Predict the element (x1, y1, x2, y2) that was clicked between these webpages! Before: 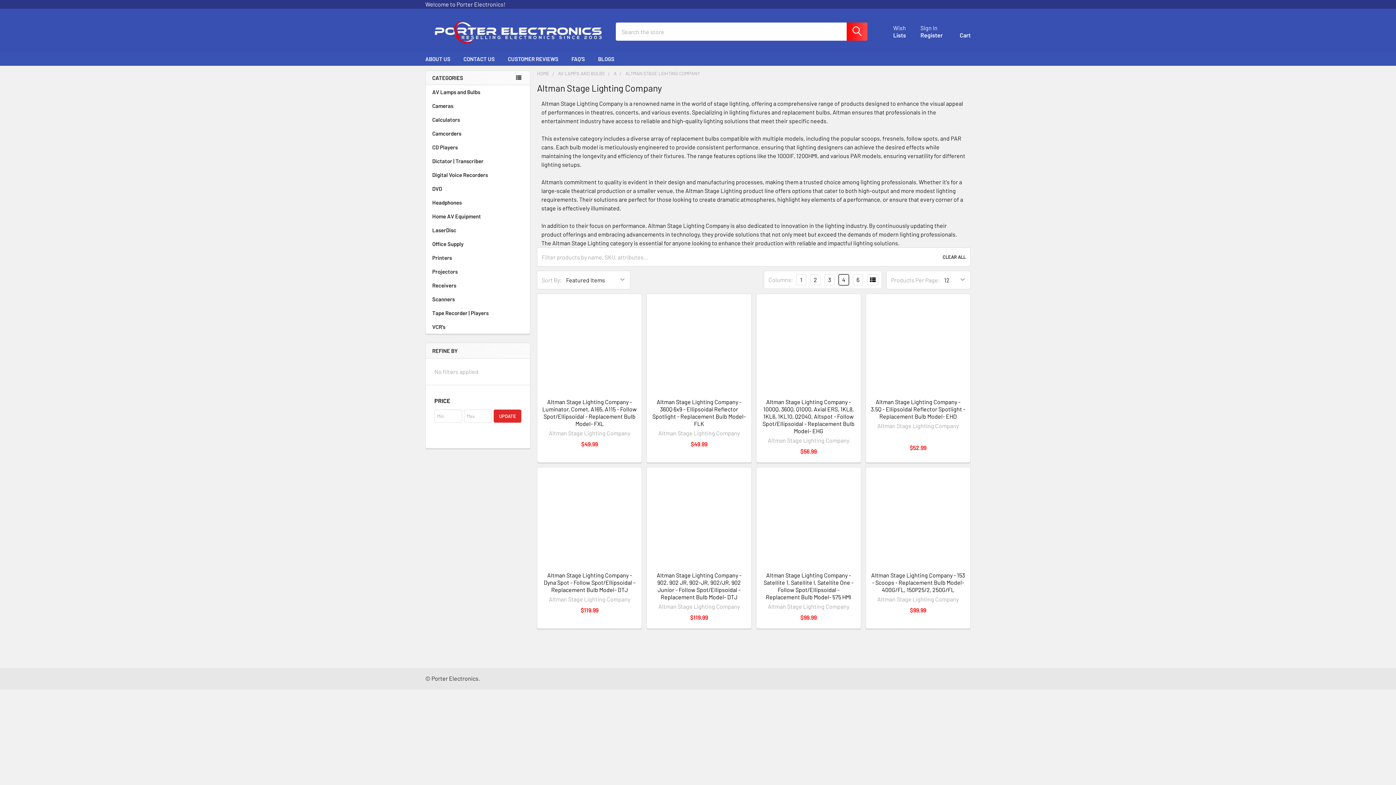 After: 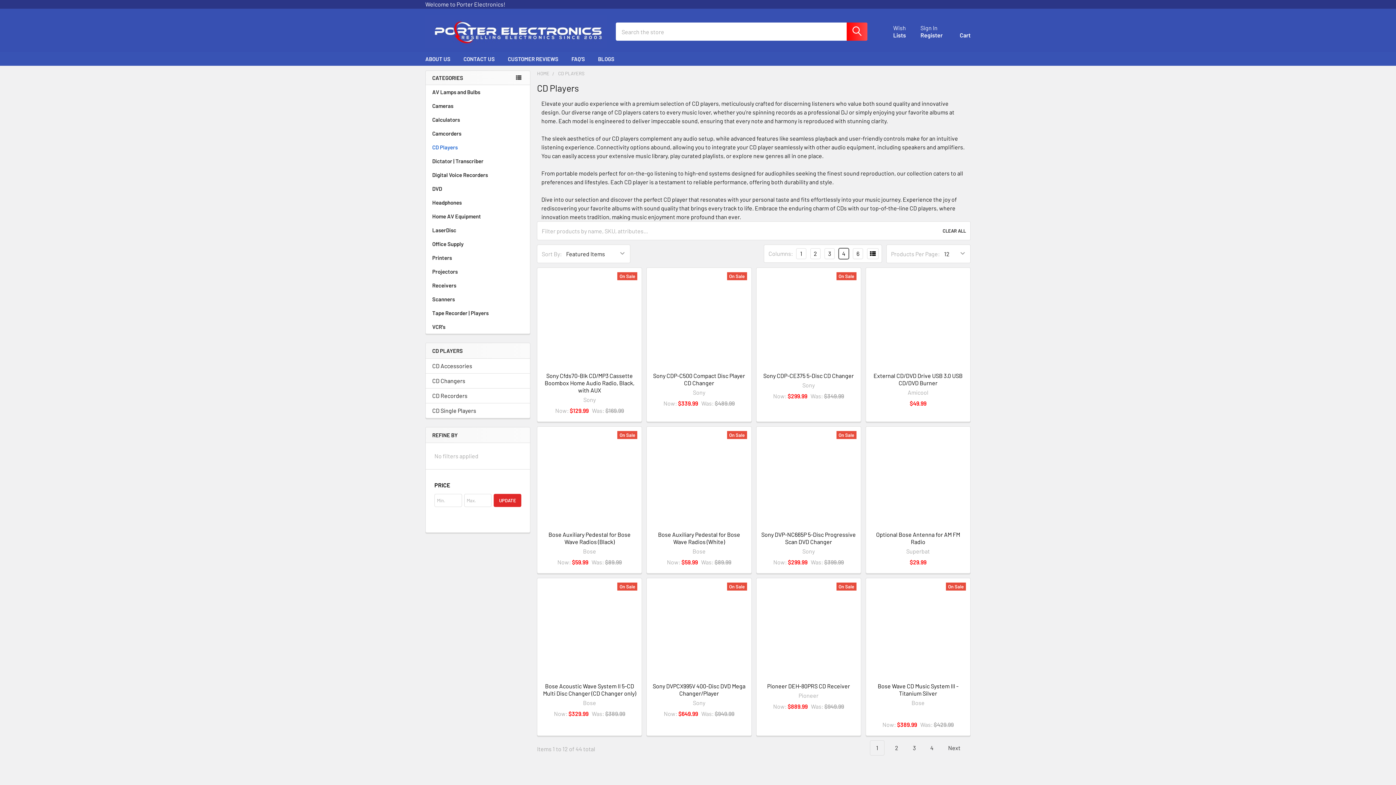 Action: bbox: (425, 140, 530, 154) label: CD Players